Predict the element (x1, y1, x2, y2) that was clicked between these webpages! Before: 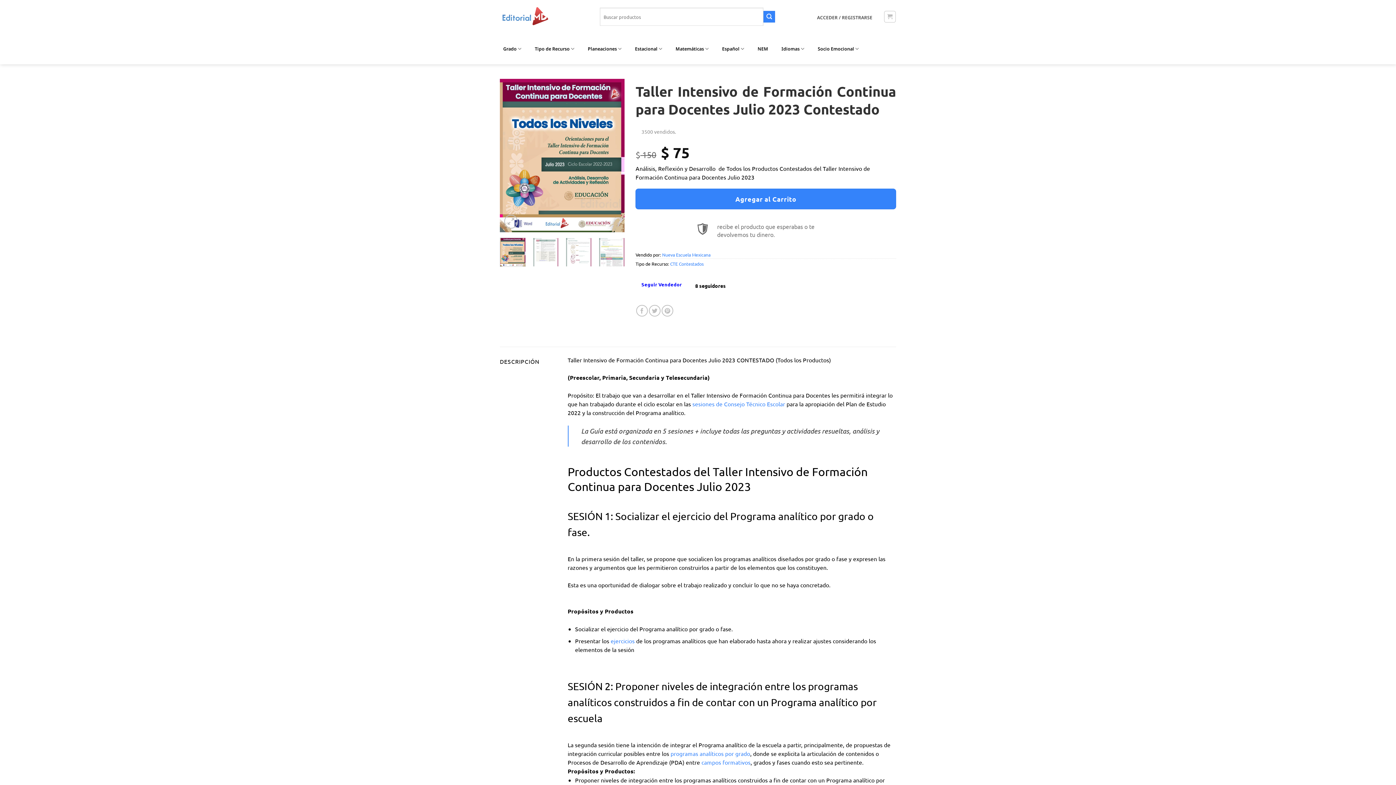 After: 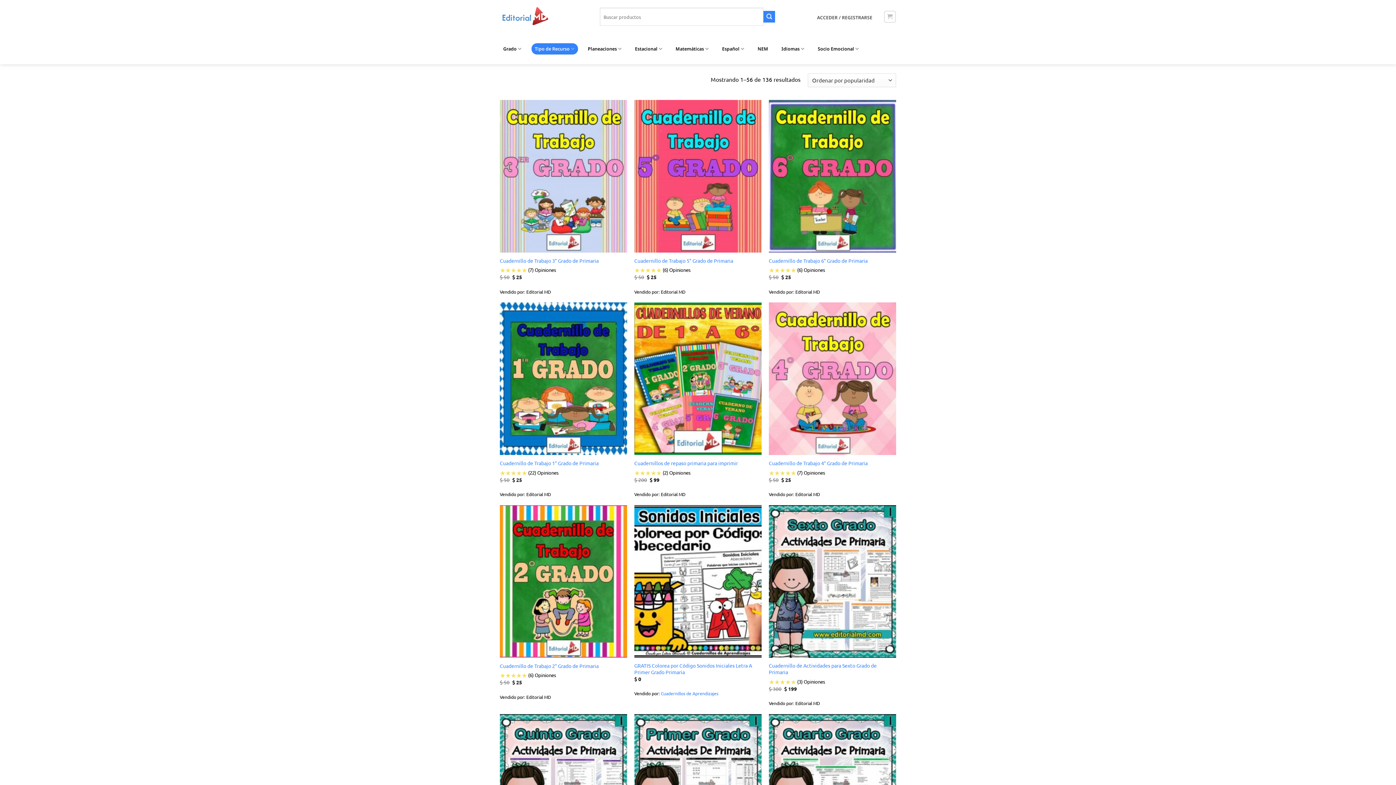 Action: label: ejercicios bbox: (610, 637, 634, 644)